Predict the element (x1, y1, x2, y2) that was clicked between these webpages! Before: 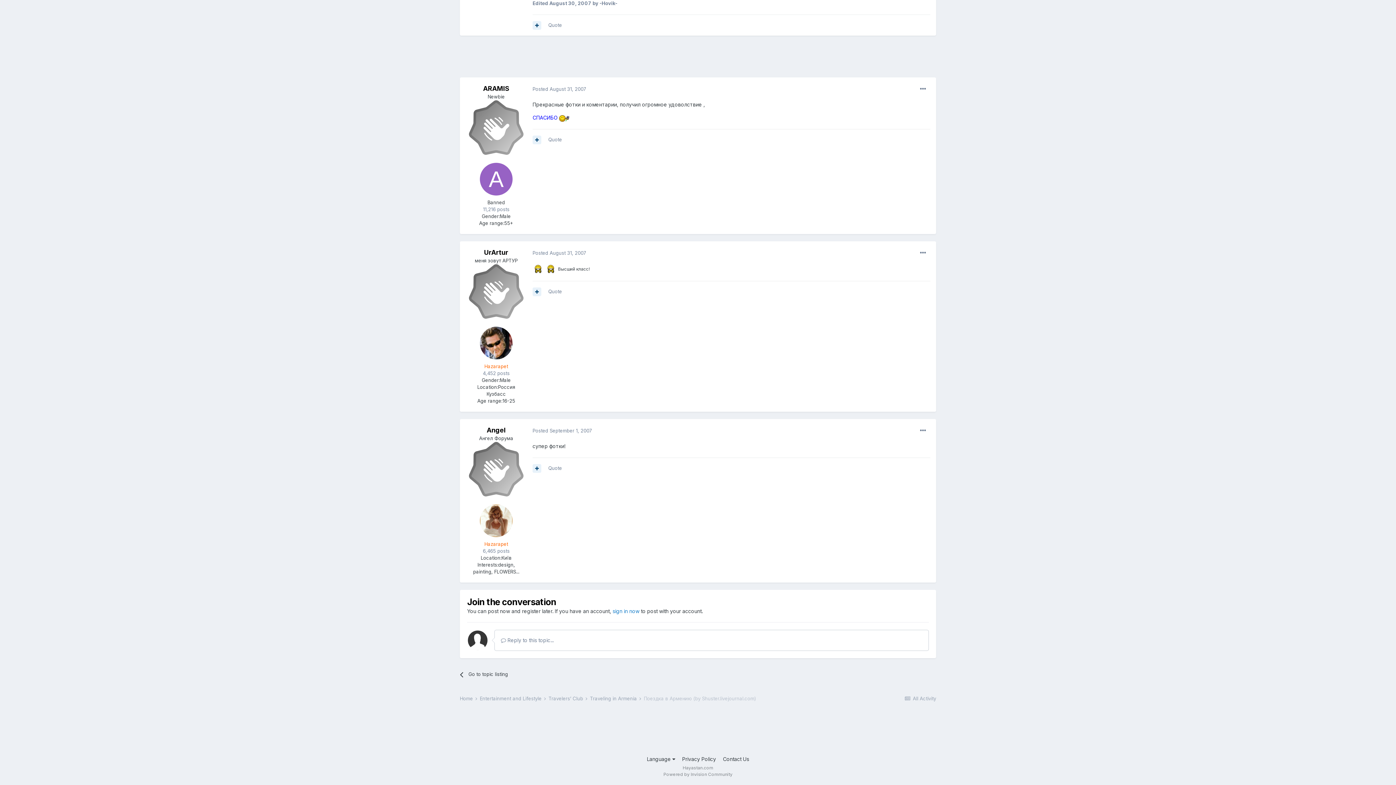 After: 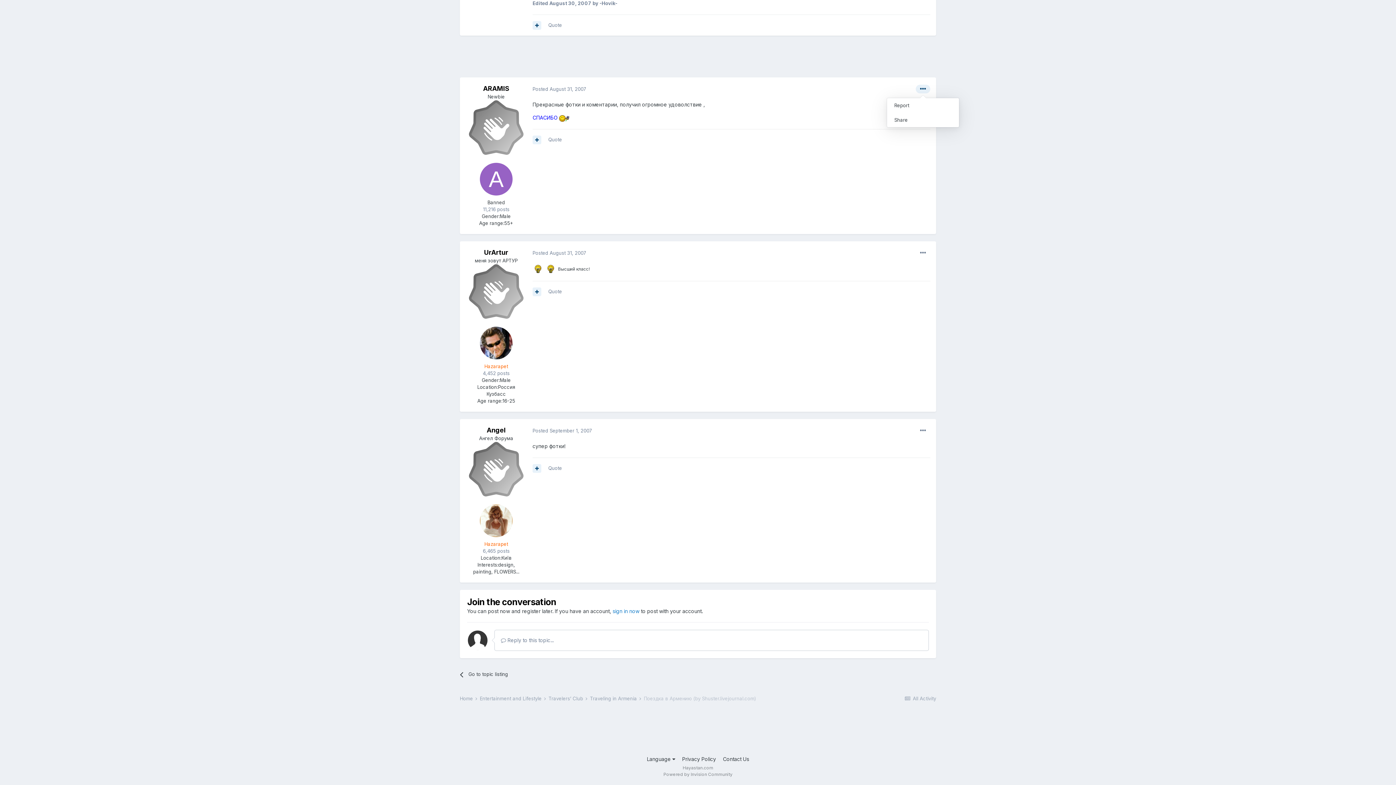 Action: bbox: (916, 84, 930, 93)